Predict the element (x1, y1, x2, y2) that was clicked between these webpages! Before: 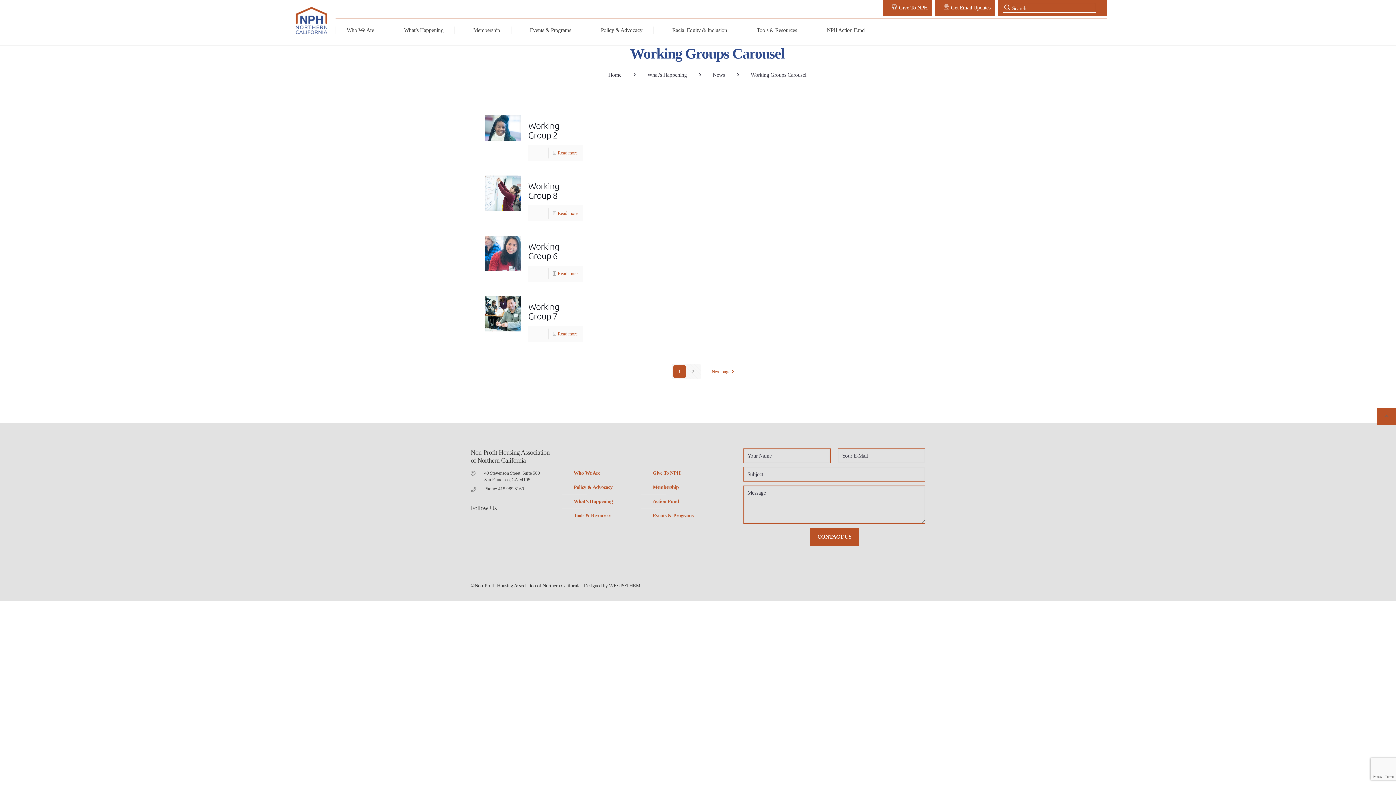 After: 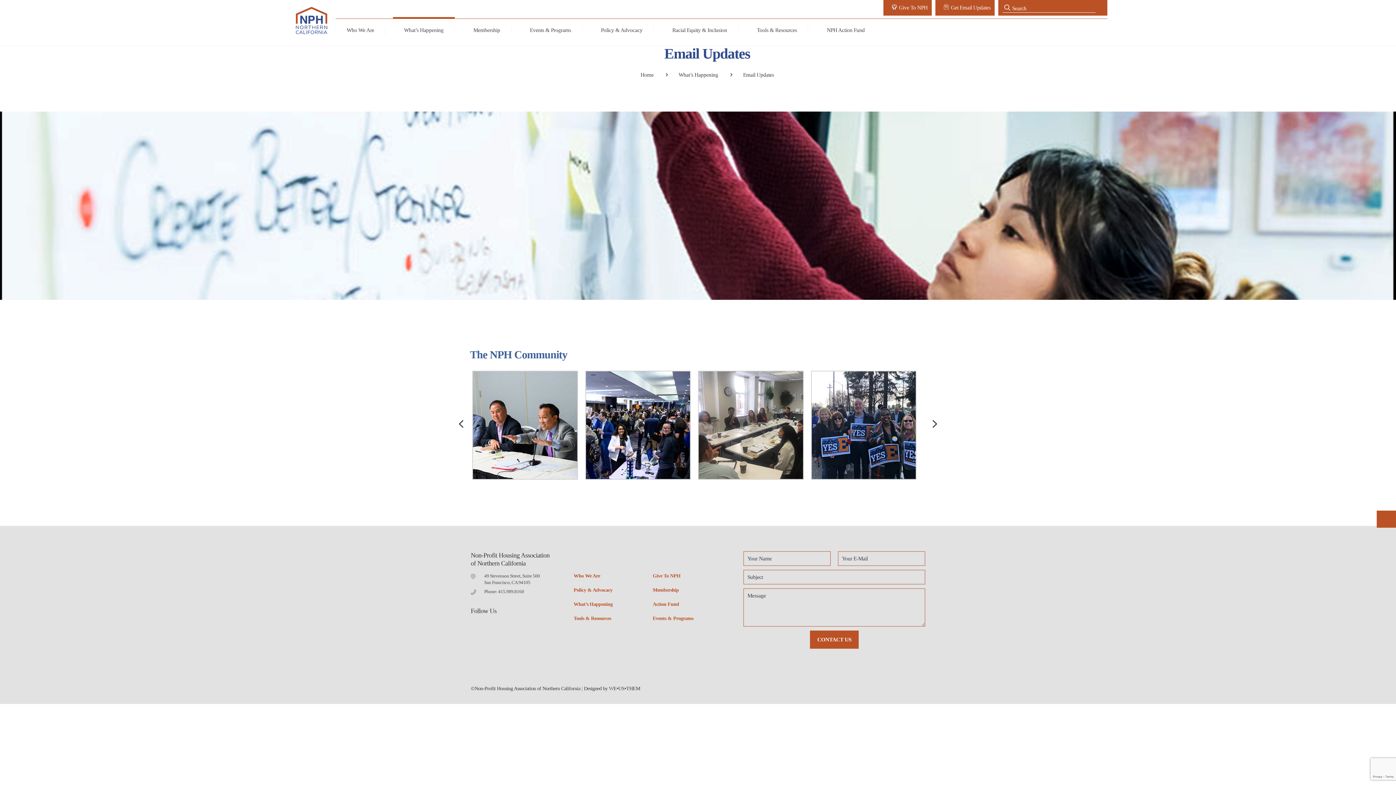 Action: bbox: (939, 4, 990, 11) label: Get Email Updates